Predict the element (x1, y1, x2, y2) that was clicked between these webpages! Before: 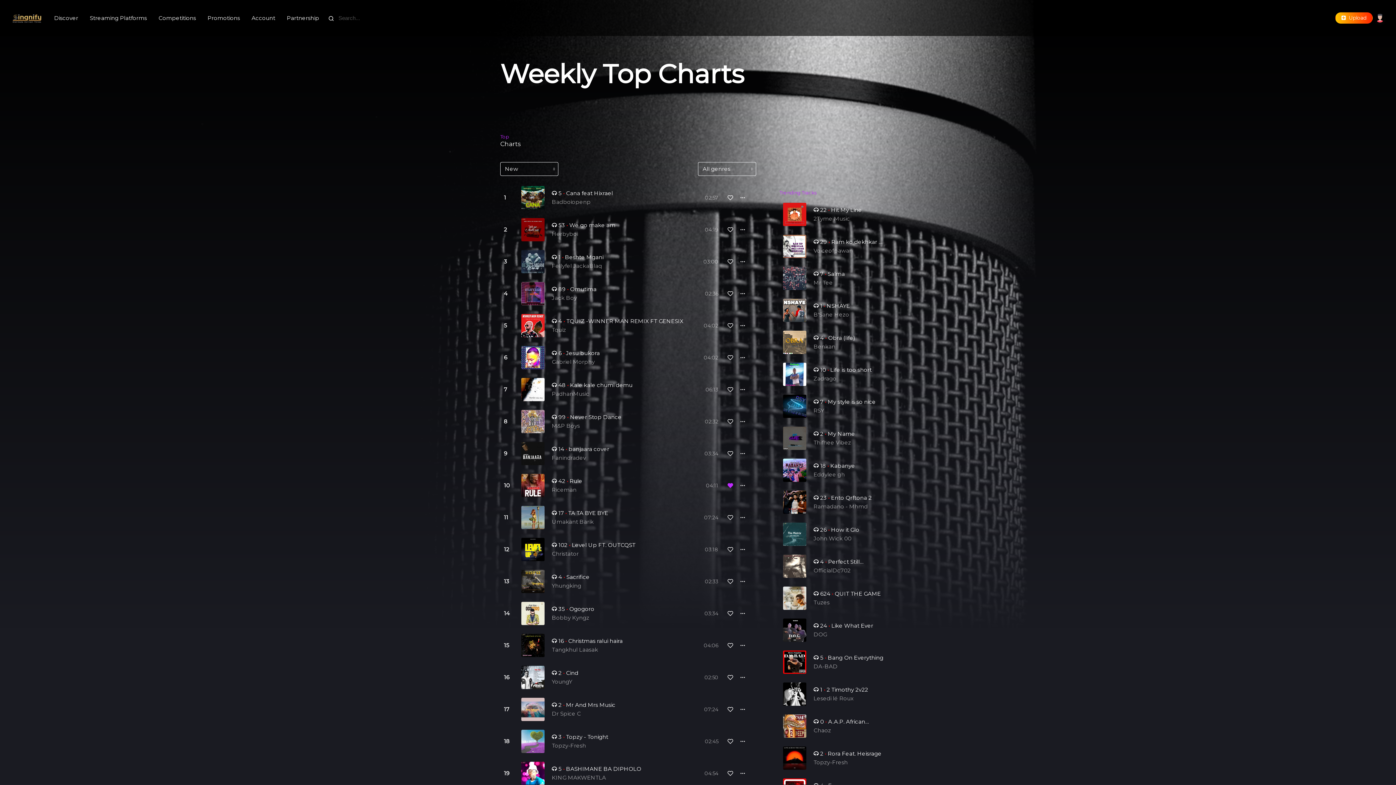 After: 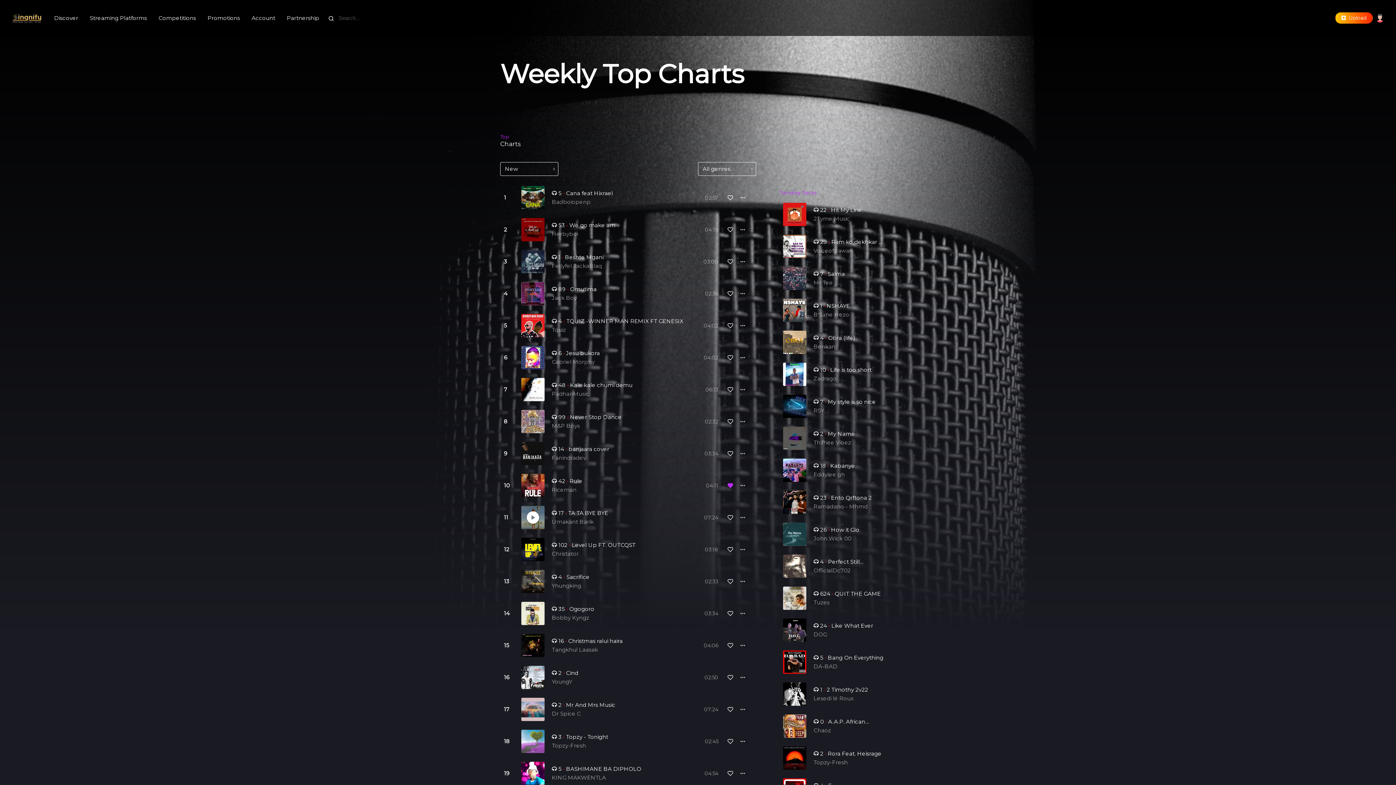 Action: bbox: (724, 511, 736, 524)